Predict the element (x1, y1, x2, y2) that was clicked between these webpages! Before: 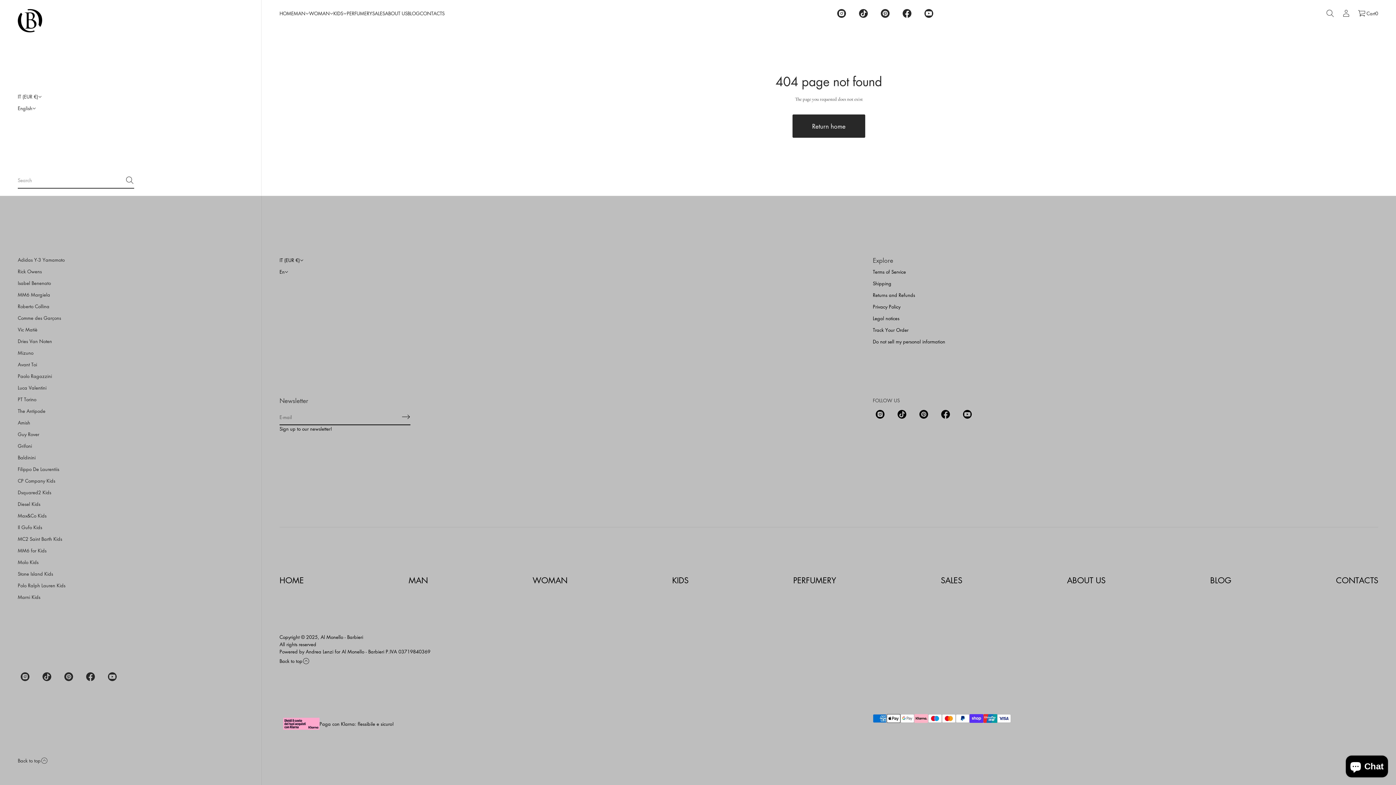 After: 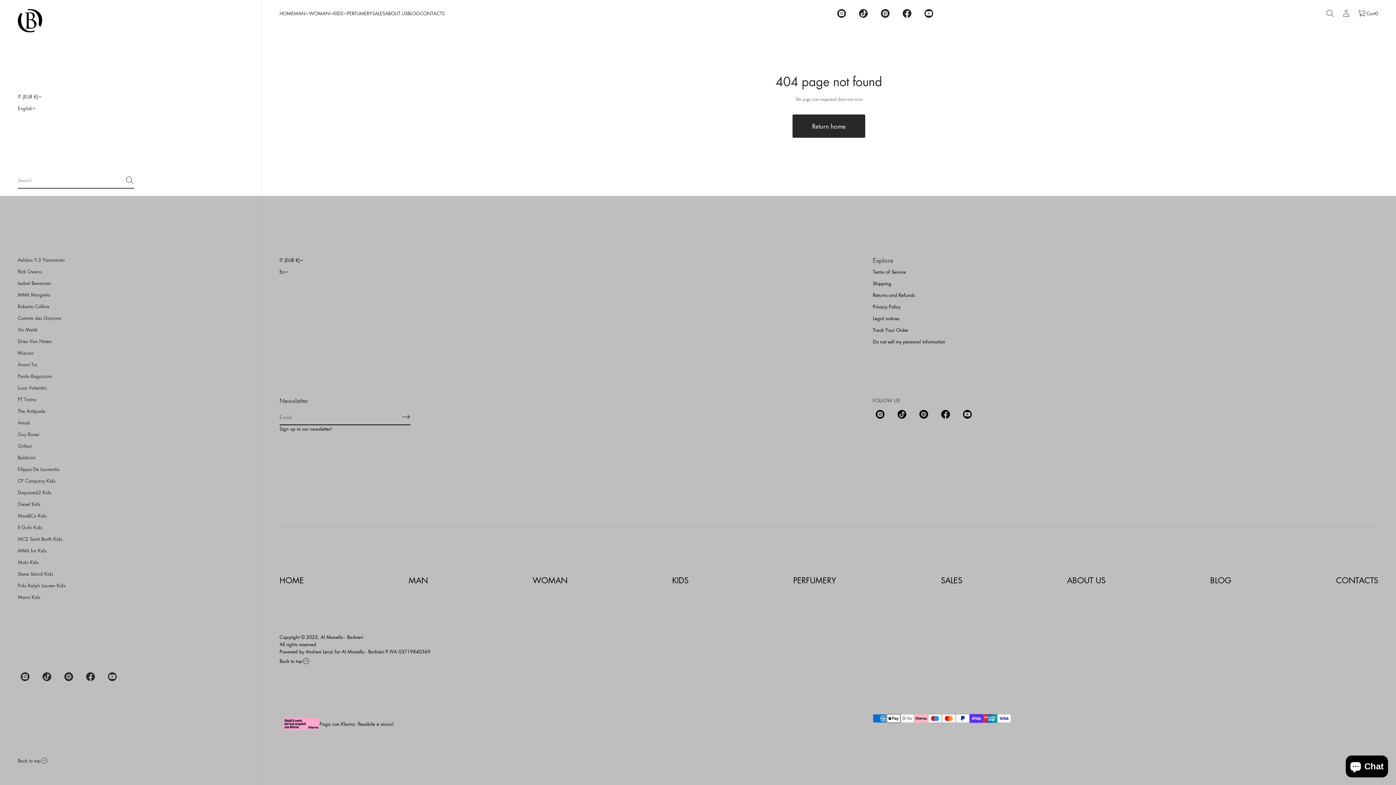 Action: label: Search bbox: (17, 172, 134, 188)